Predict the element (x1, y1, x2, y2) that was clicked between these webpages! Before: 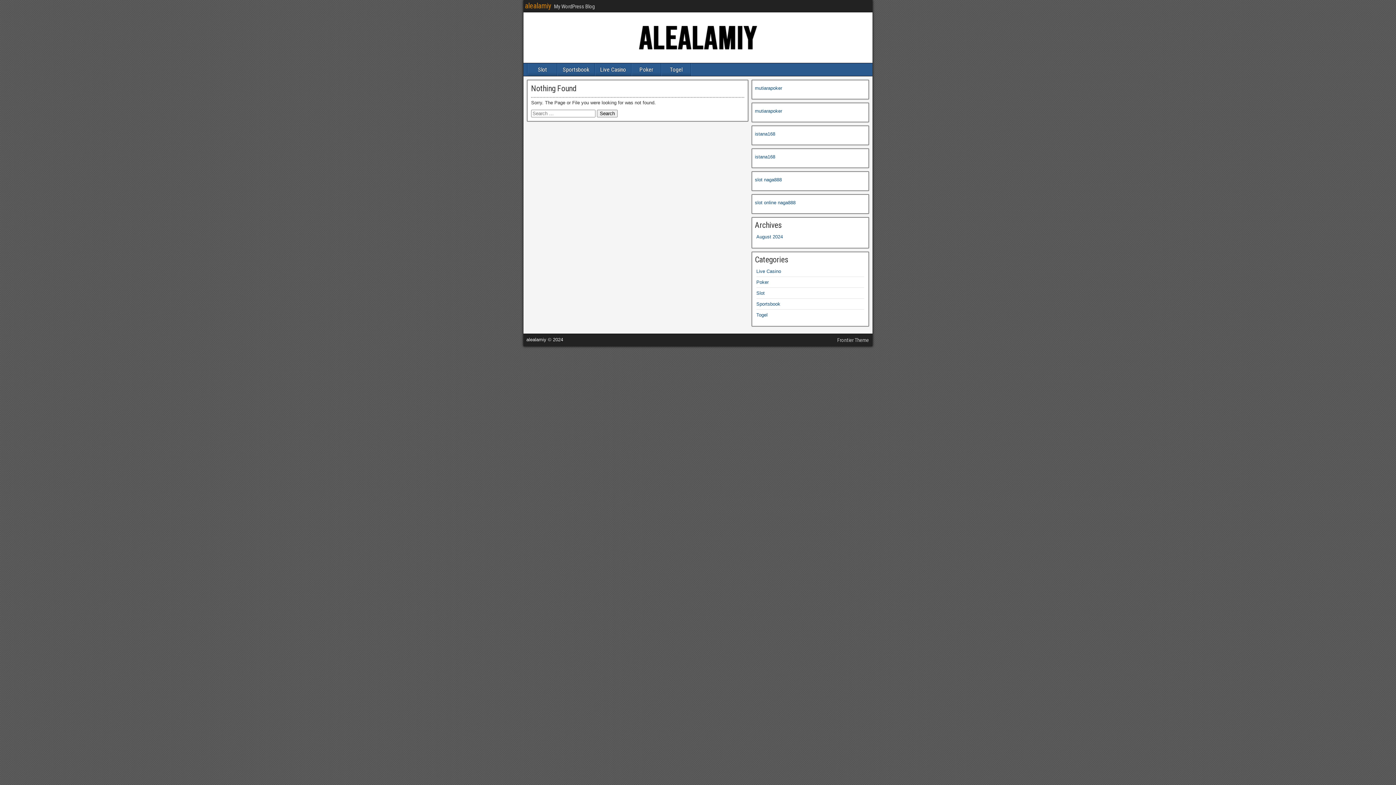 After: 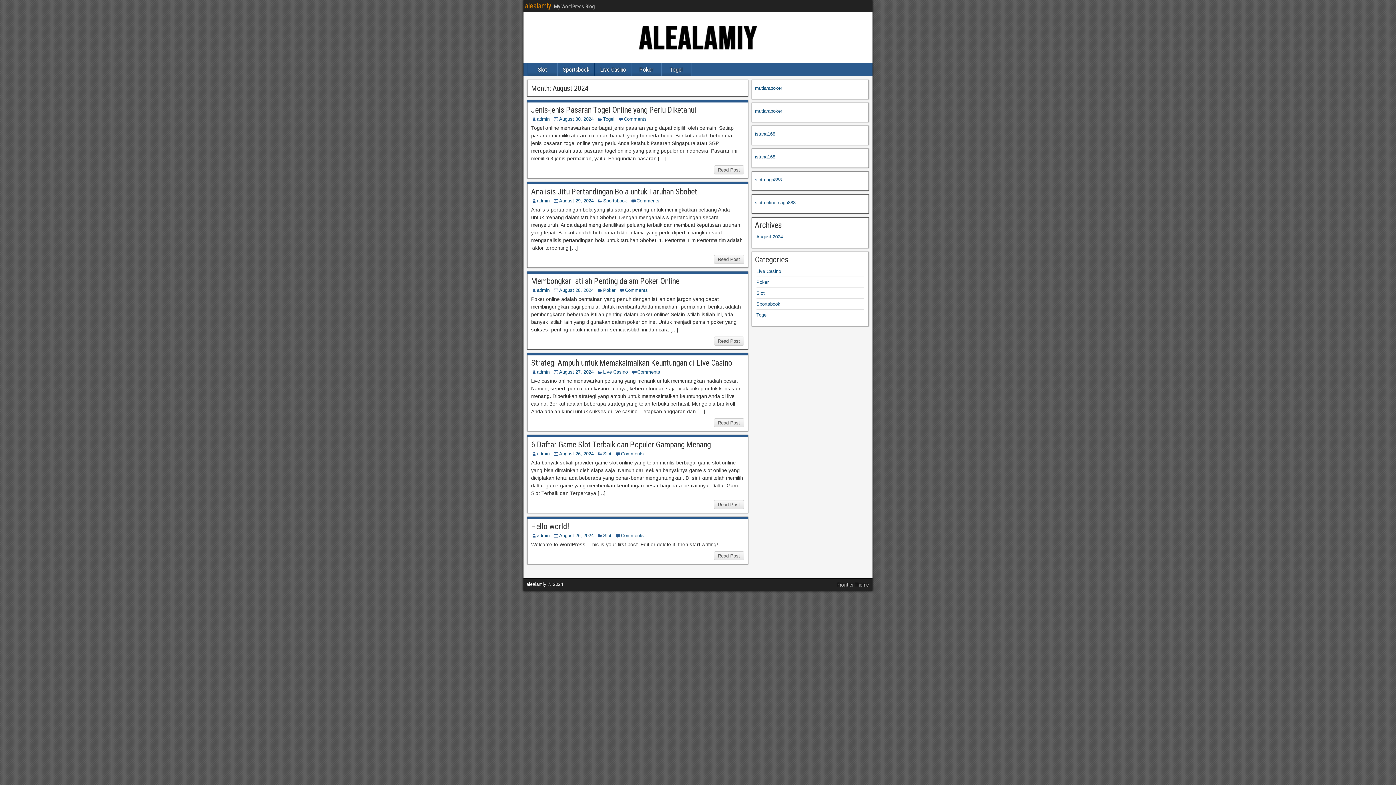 Action: bbox: (756, 234, 783, 239) label: August 2024